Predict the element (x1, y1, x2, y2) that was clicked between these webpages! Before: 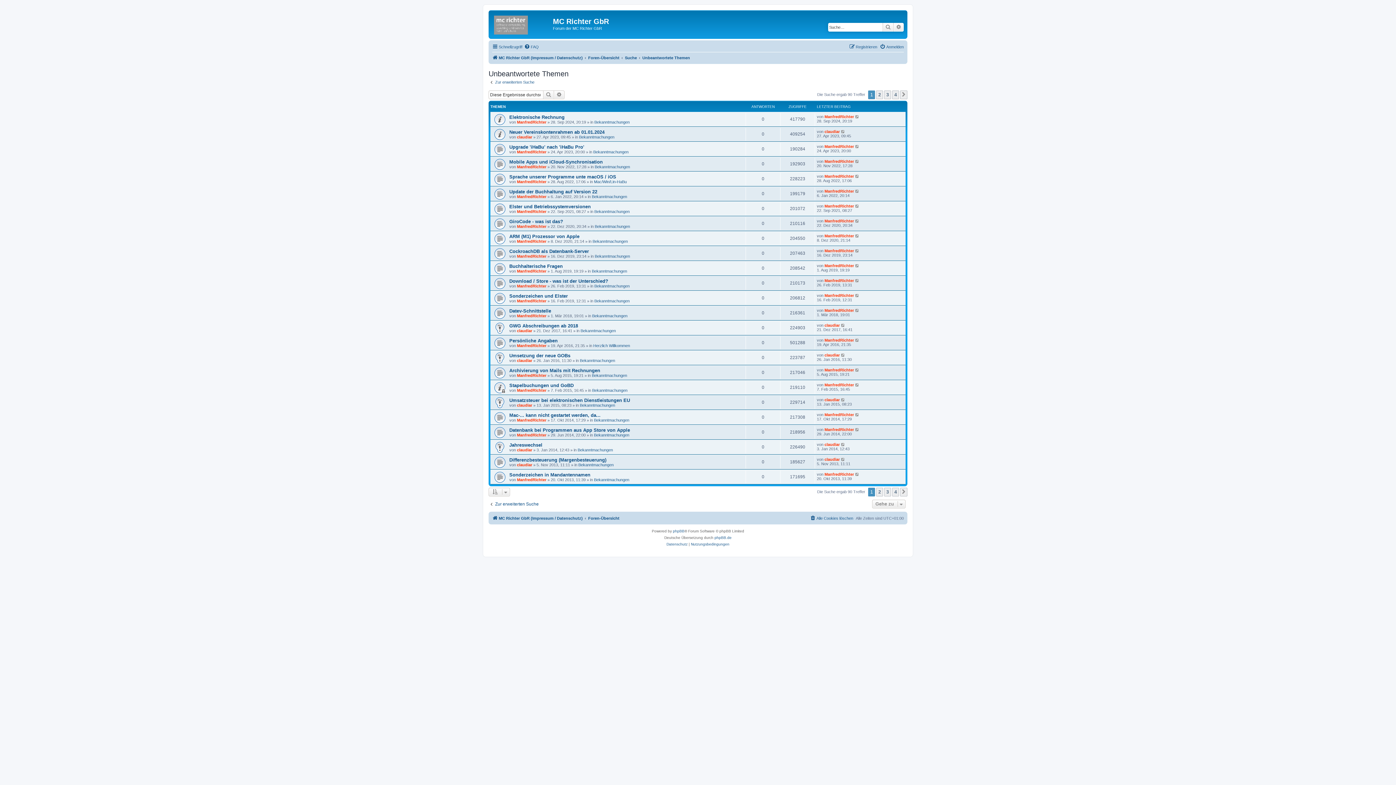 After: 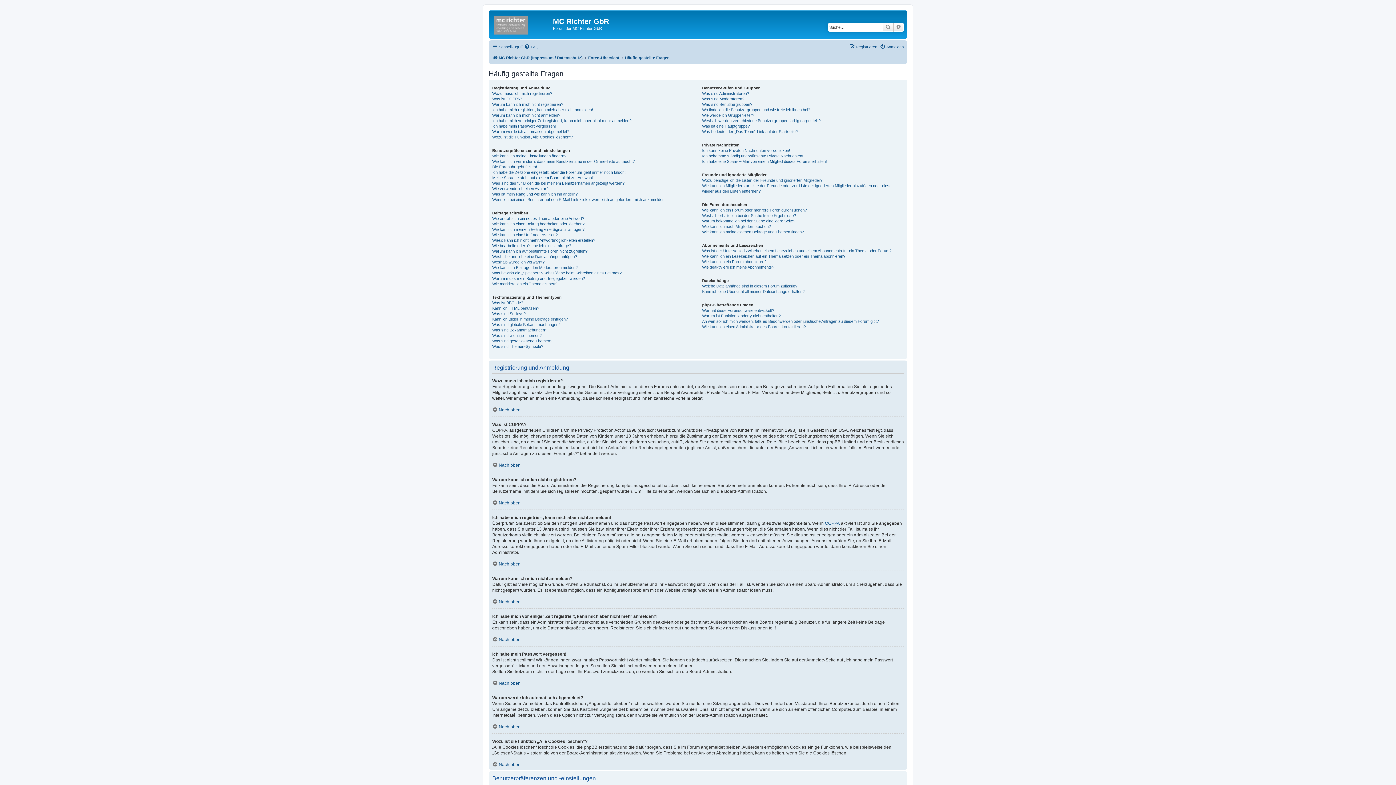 Action: label: FAQ bbox: (524, 42, 538, 51)